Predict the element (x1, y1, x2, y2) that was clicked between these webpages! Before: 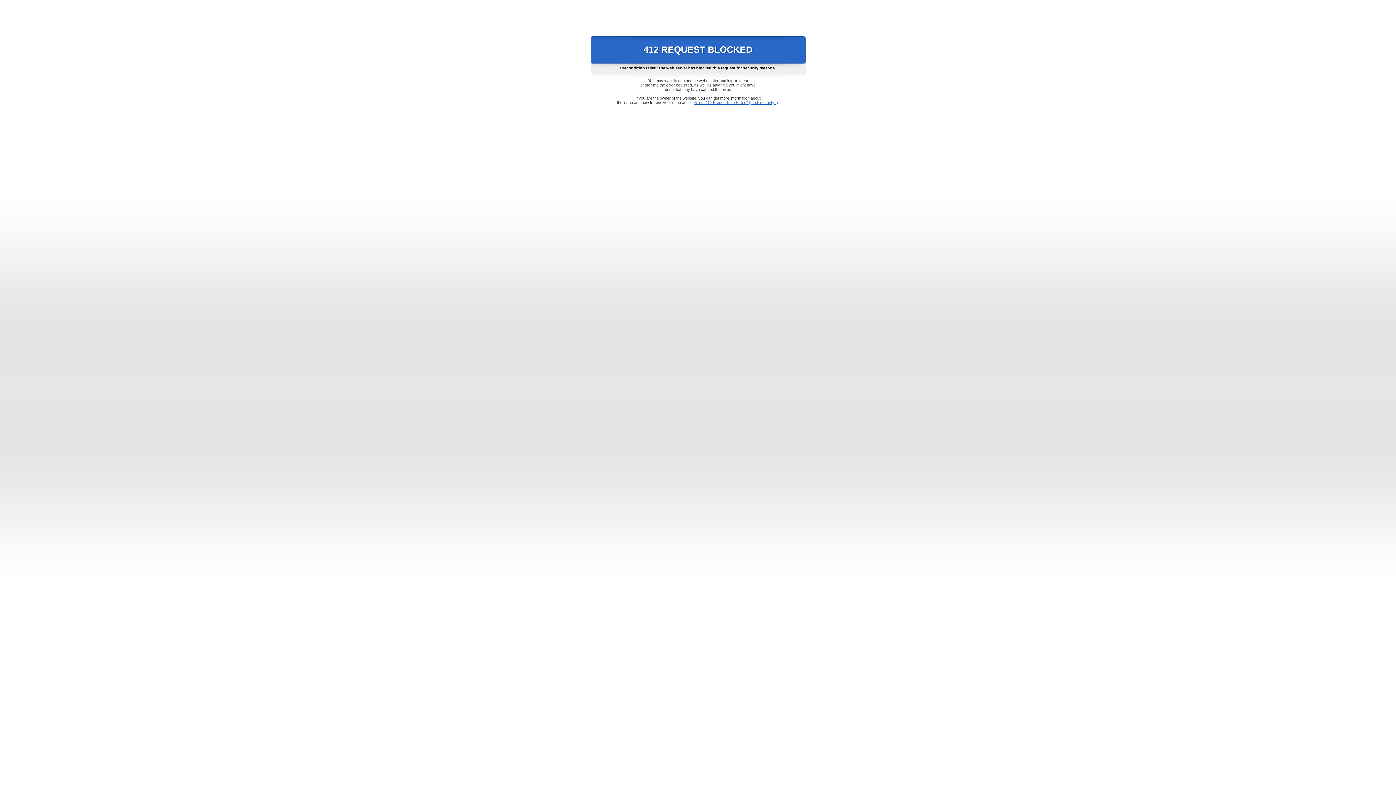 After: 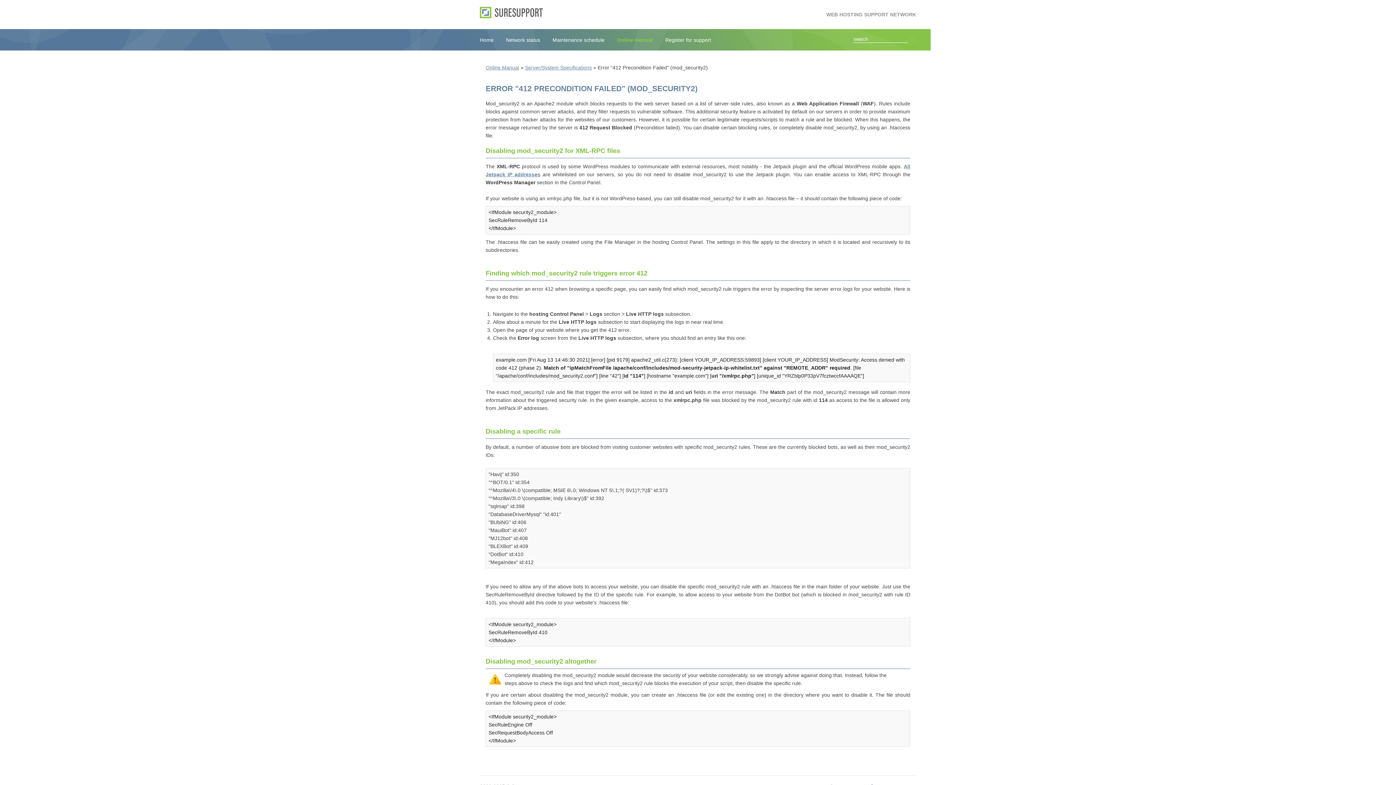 Action: label: Error "412 Precondition Failed" (mod_security2) bbox: (693, 100, 778, 104)